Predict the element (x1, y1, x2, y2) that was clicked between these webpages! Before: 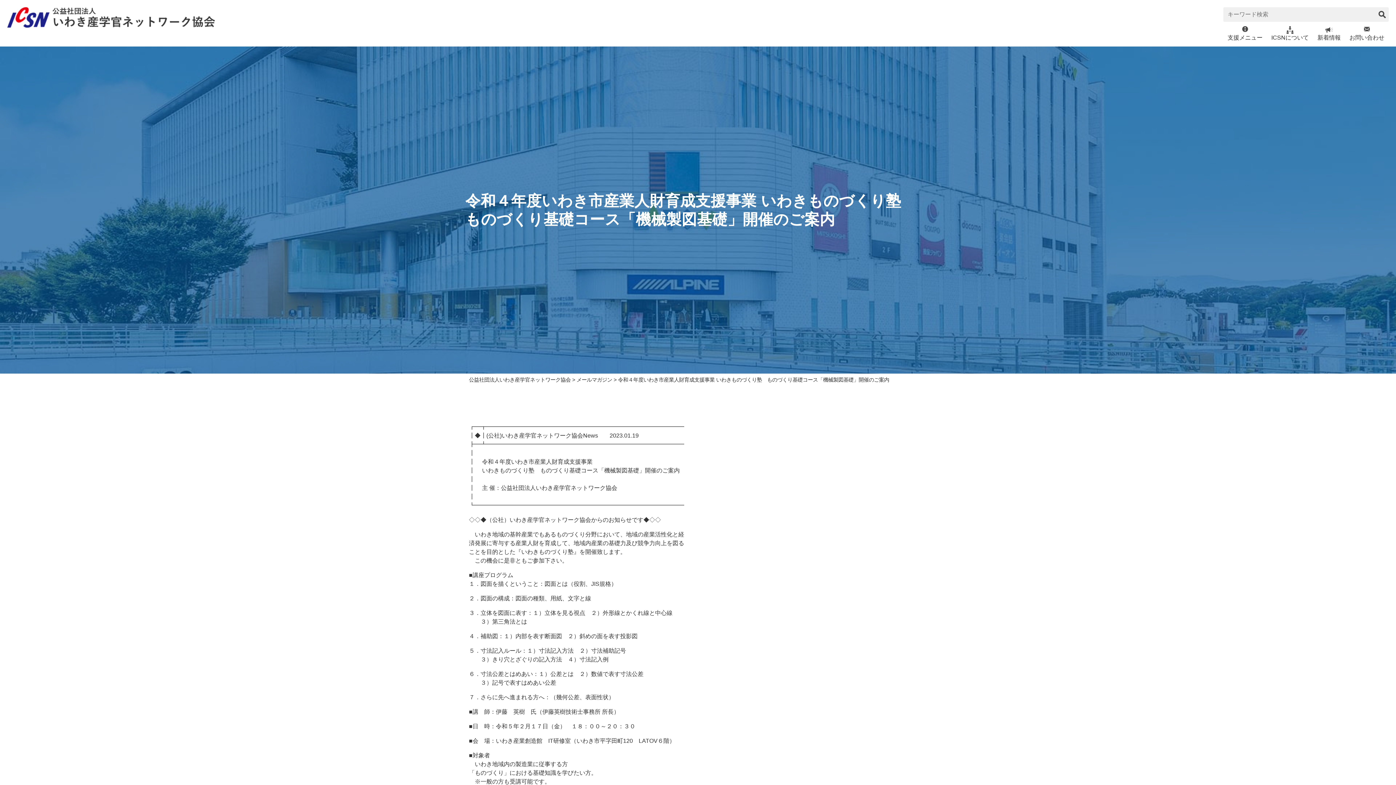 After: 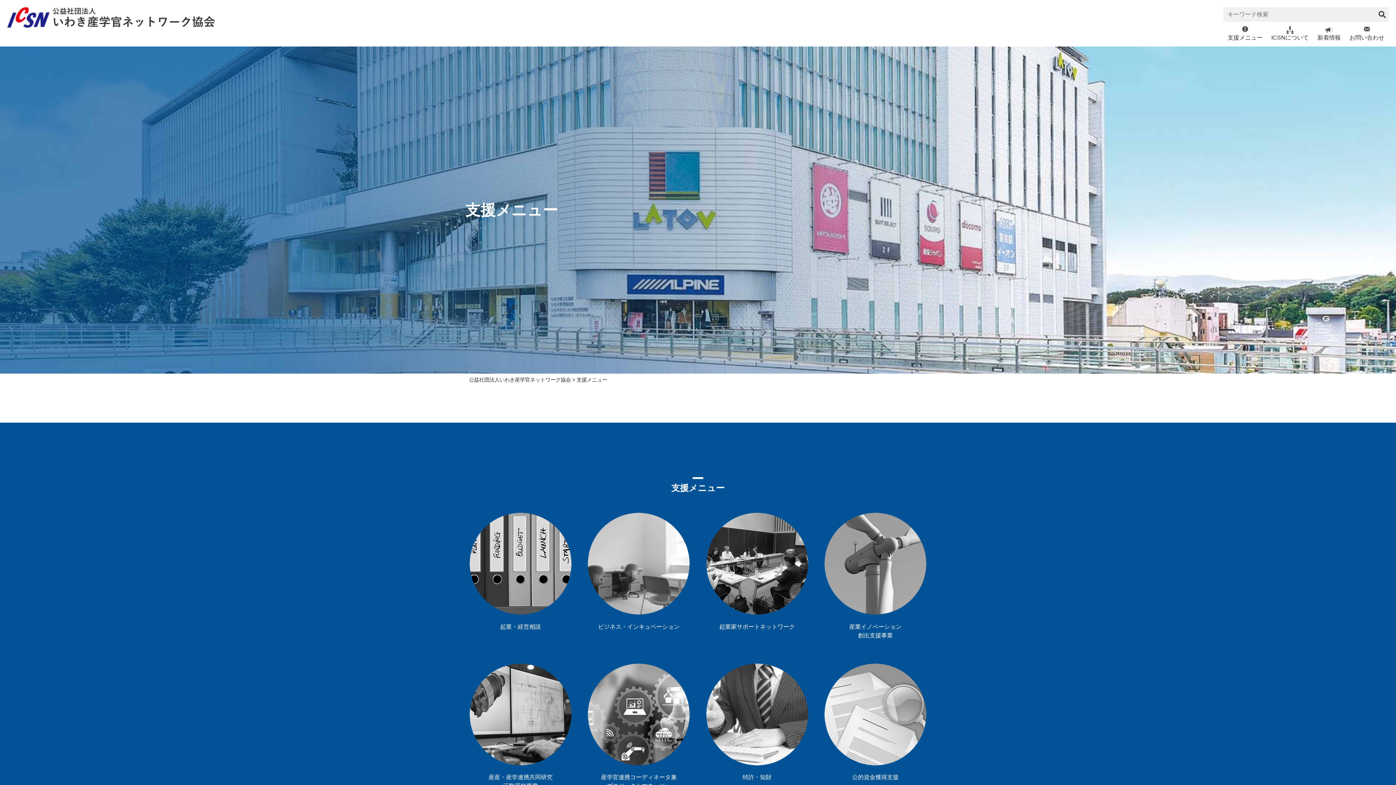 Action: label: 支援メニュー bbox: (1228, 24, 1262, 46)